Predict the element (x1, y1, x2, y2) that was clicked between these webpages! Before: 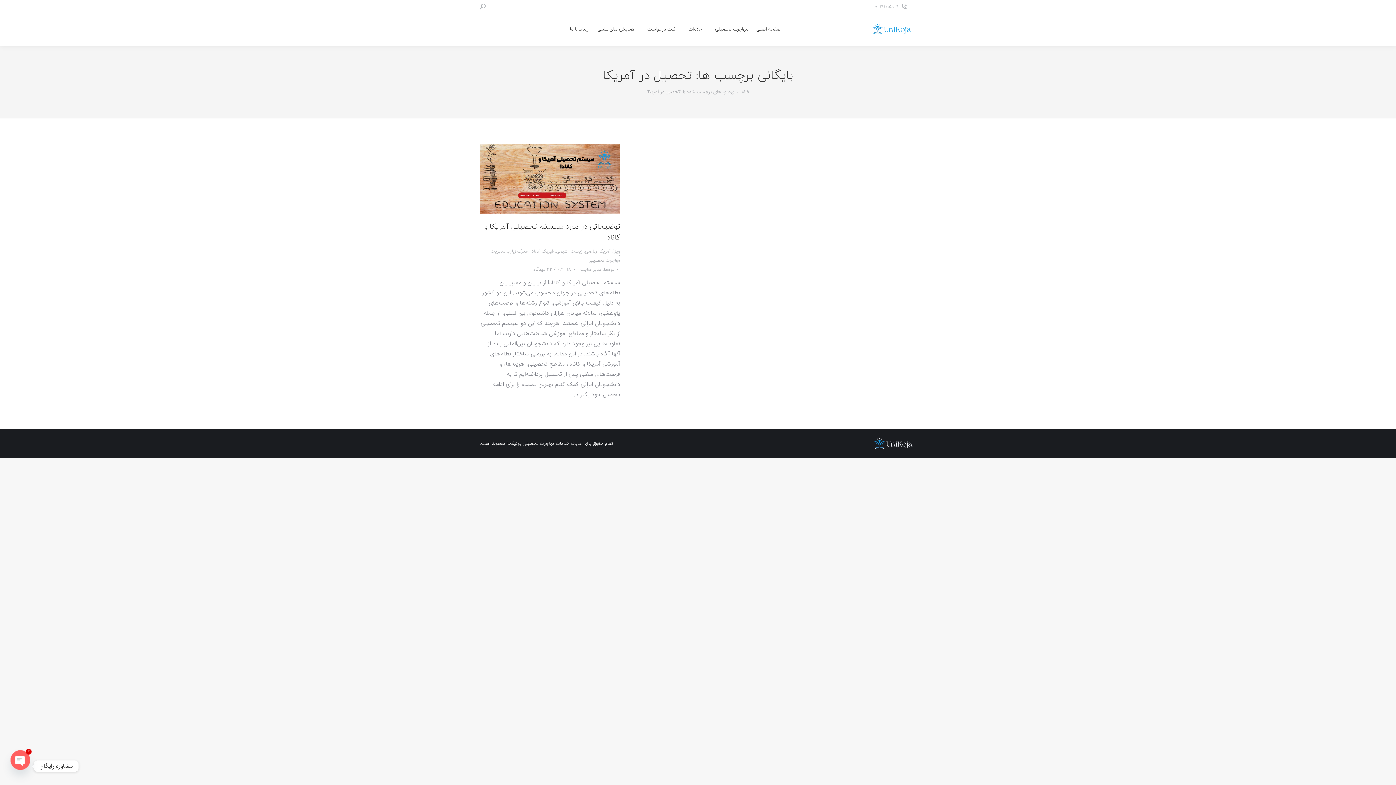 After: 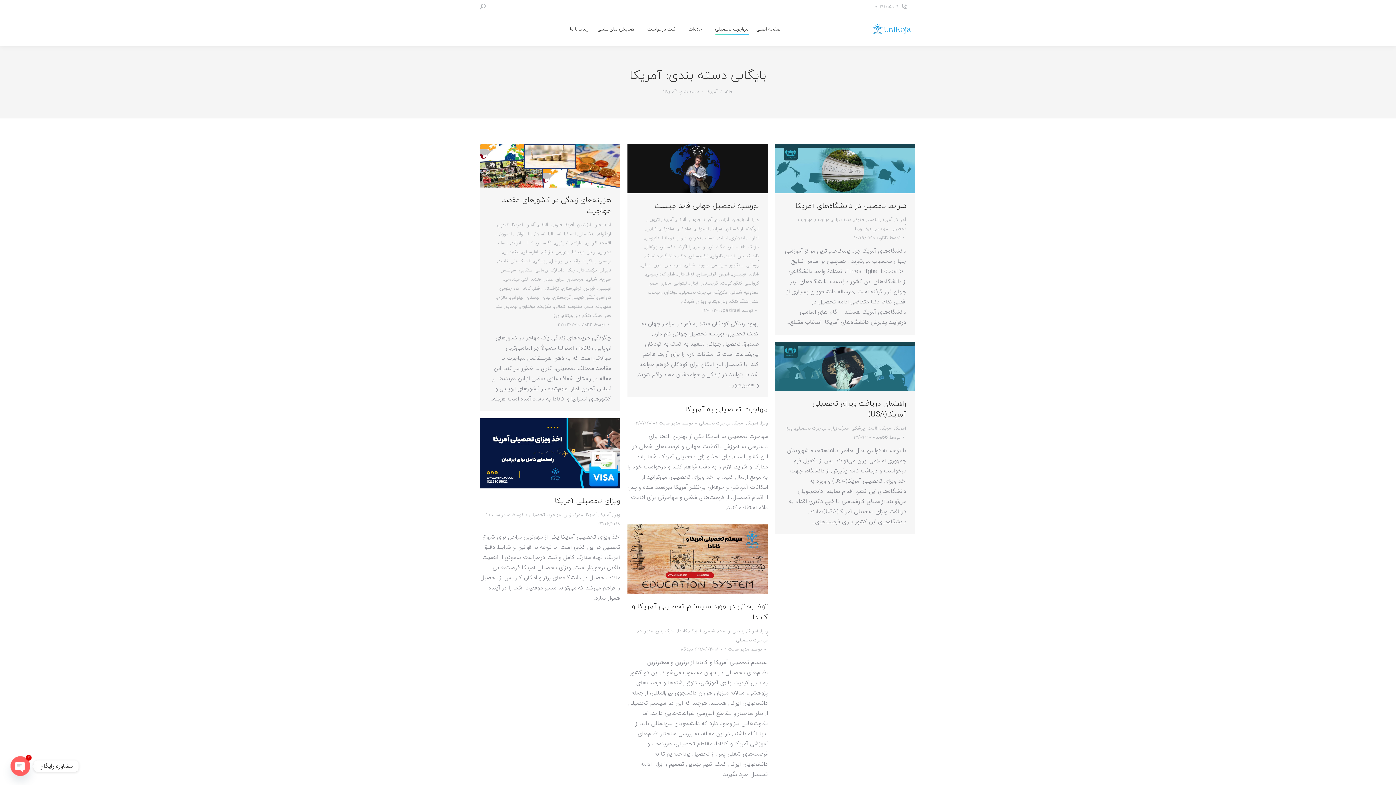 Action: bbox: (599, 247, 610, 255) label: آمریکا